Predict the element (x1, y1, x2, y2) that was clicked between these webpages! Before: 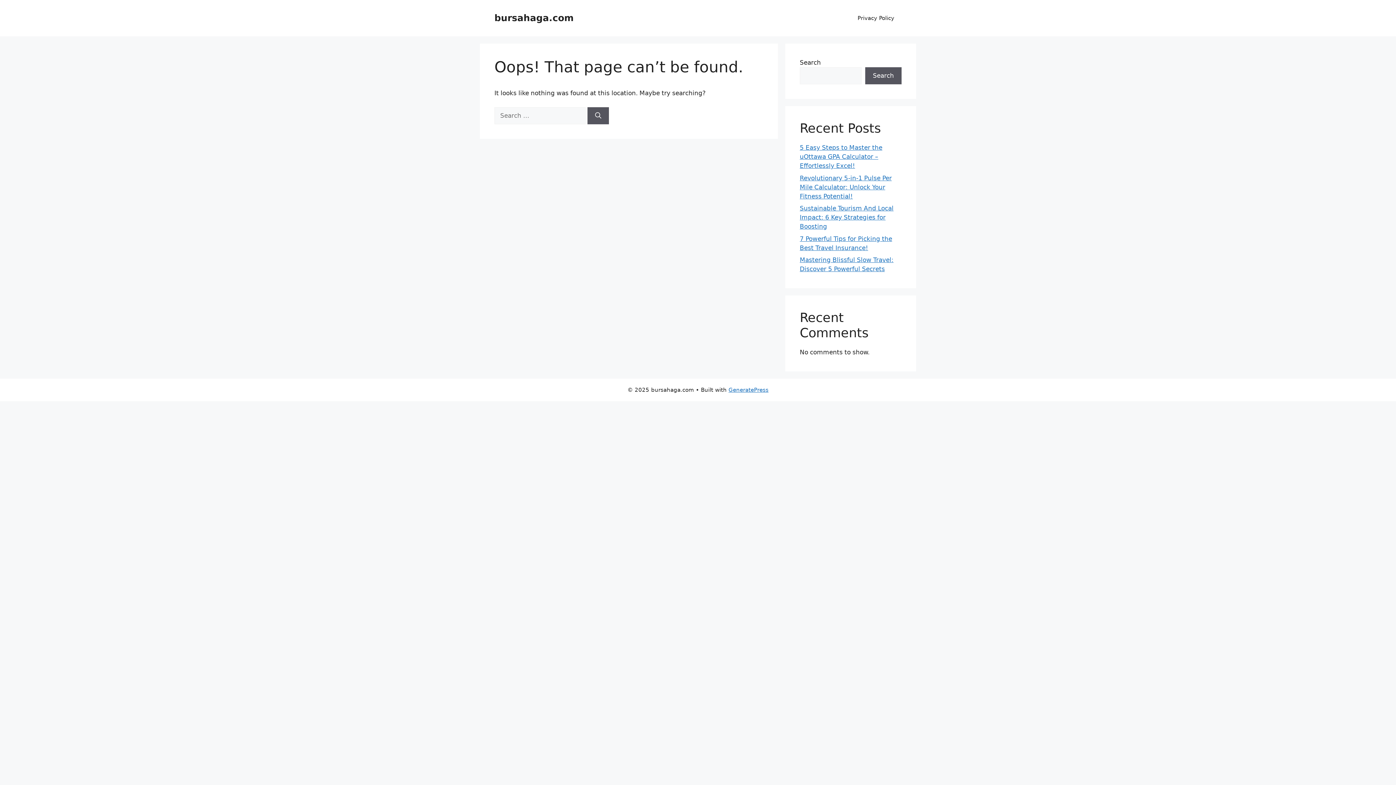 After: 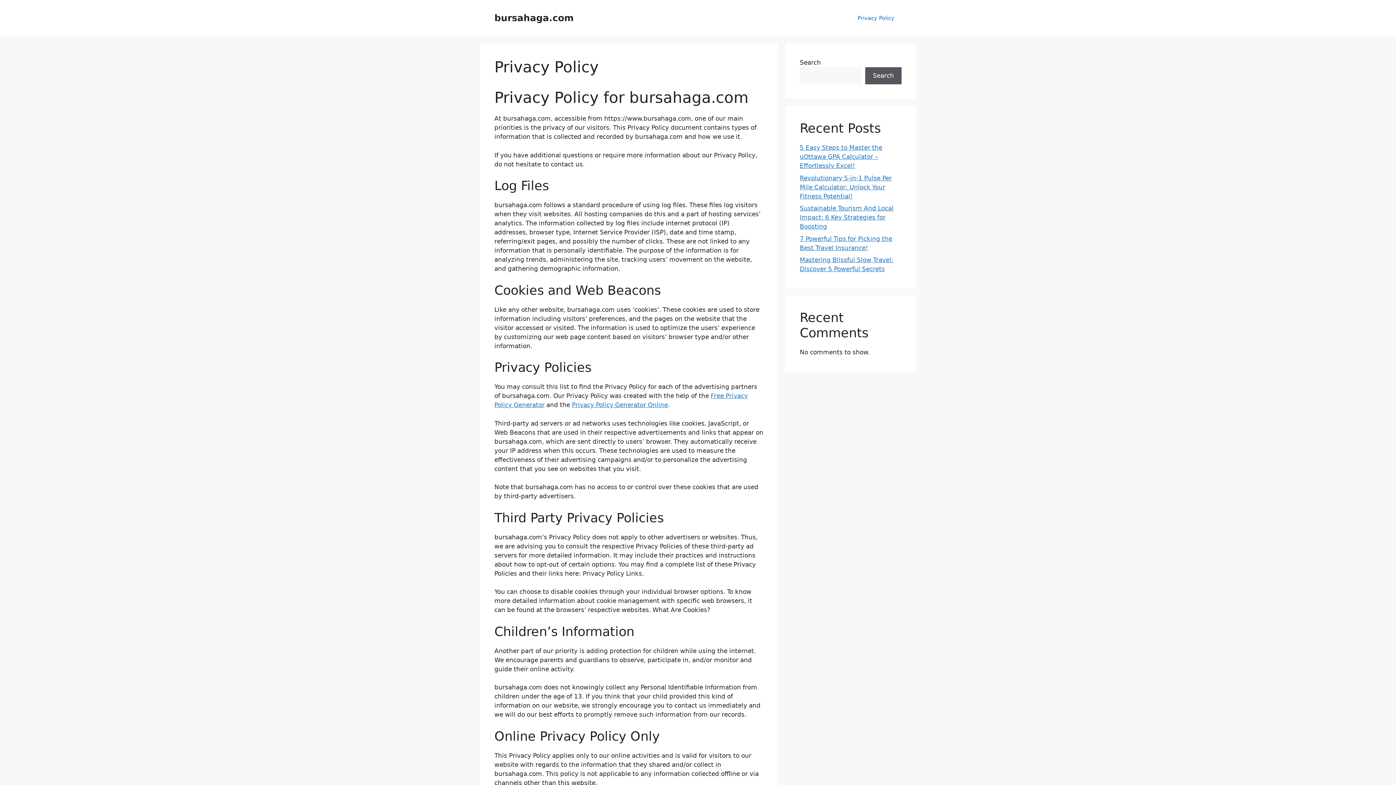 Action: label: Privacy Policy bbox: (850, 7, 901, 29)